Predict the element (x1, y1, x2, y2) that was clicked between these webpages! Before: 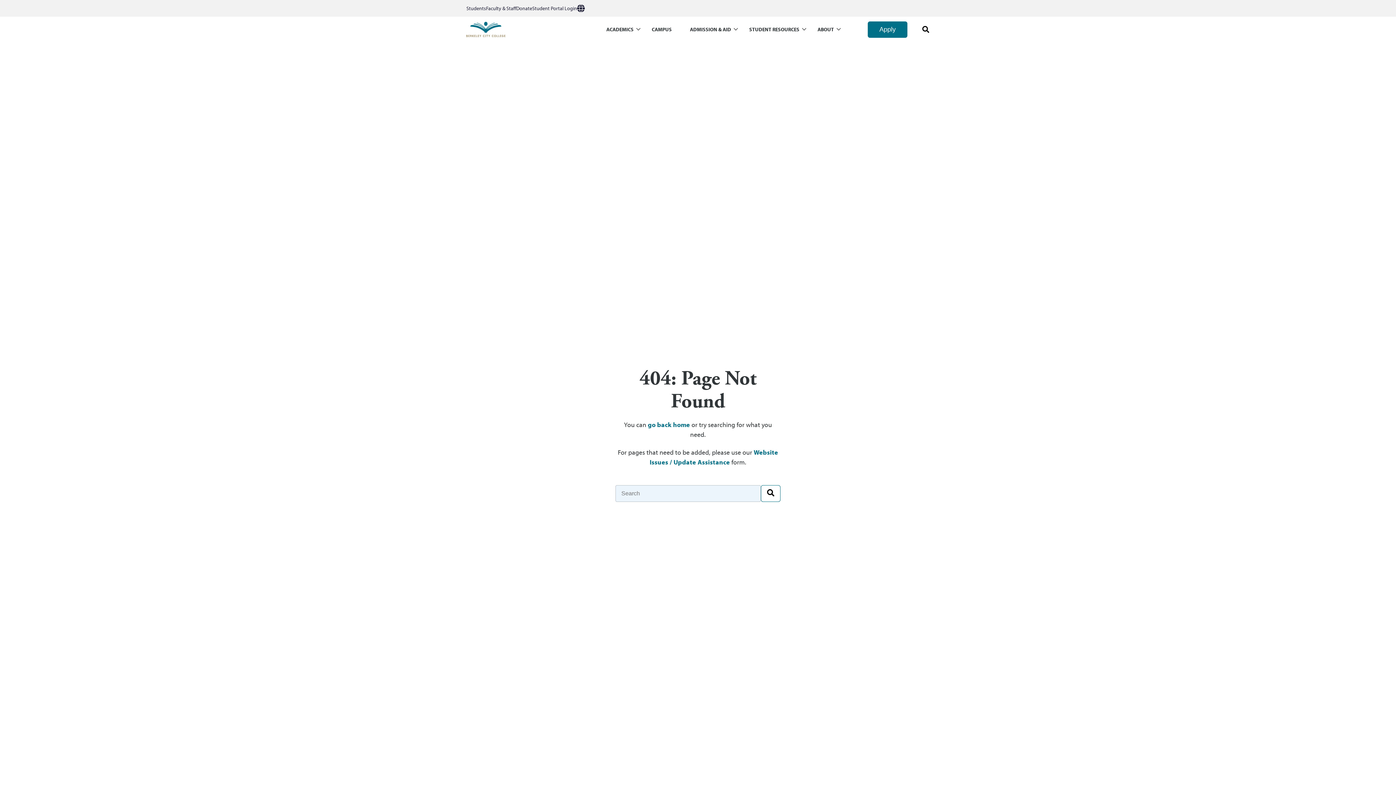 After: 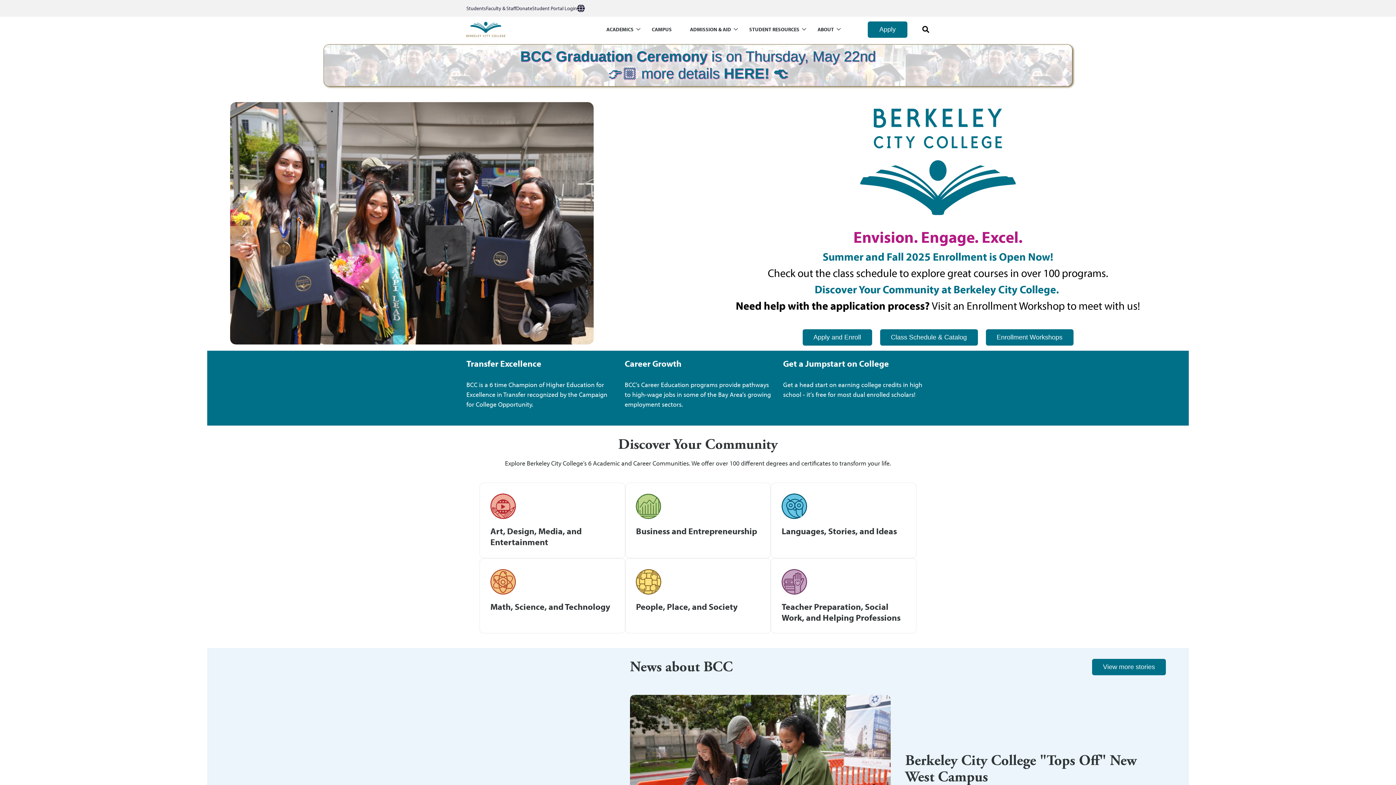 Action: bbox: (466, 21, 575, 37)